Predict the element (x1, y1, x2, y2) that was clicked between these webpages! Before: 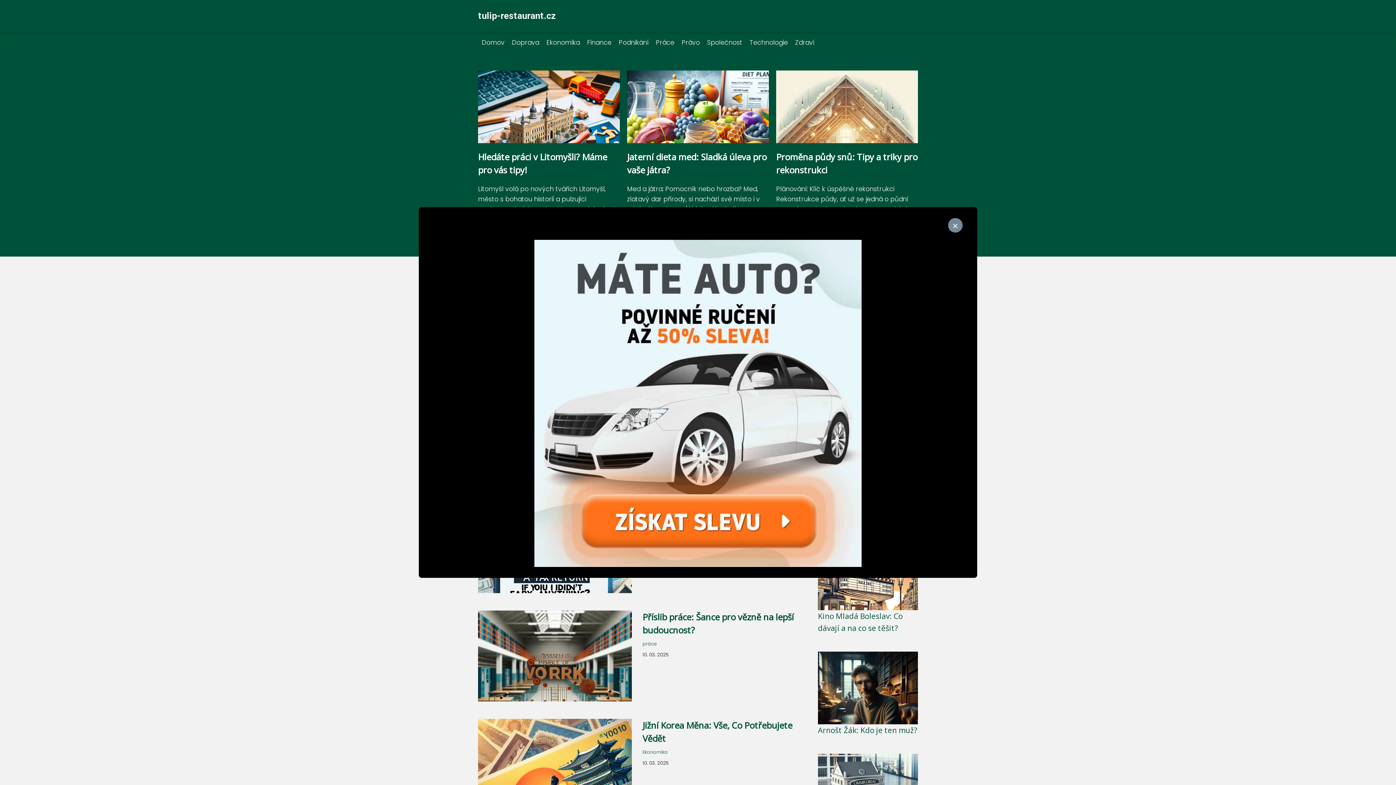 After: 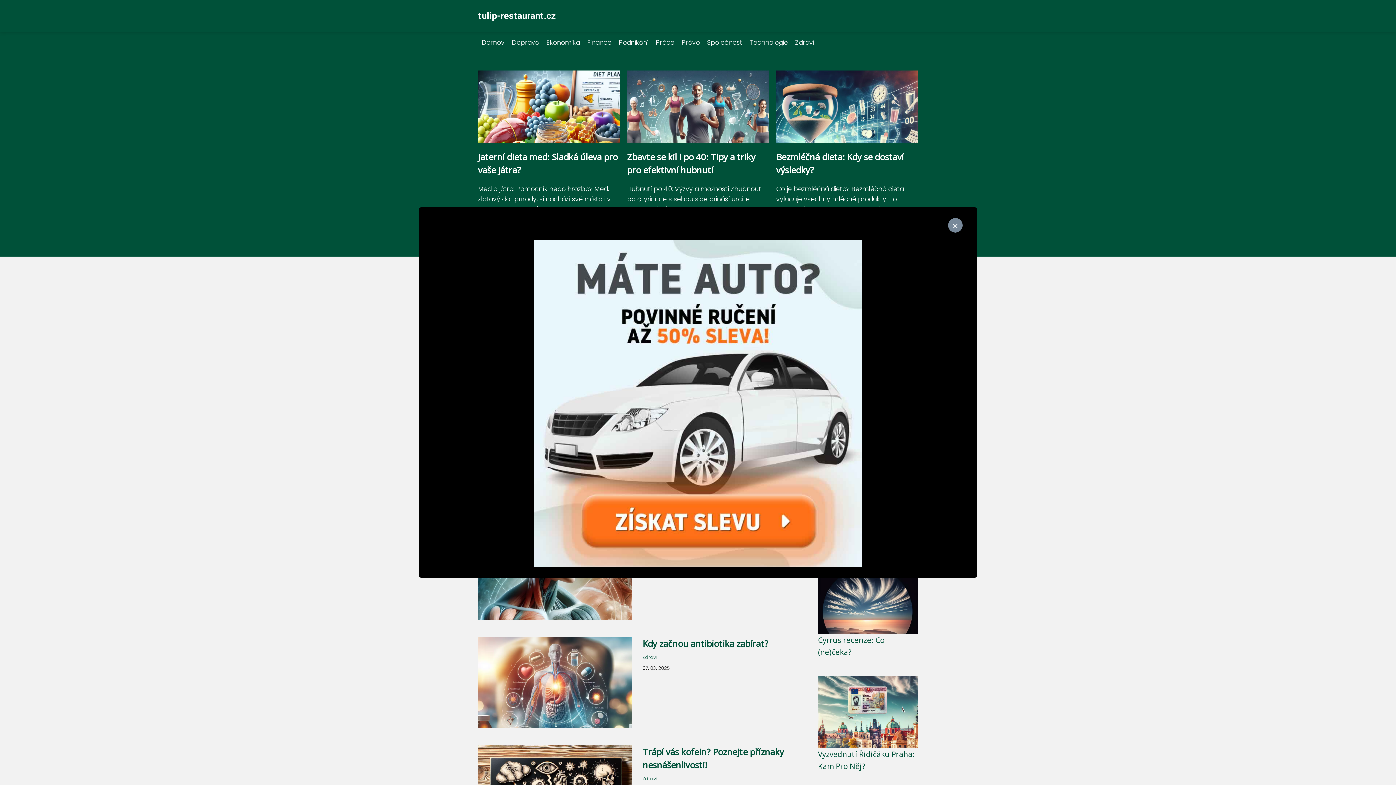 Action: label: Zdraví bbox: (791, 38, 818, 46)